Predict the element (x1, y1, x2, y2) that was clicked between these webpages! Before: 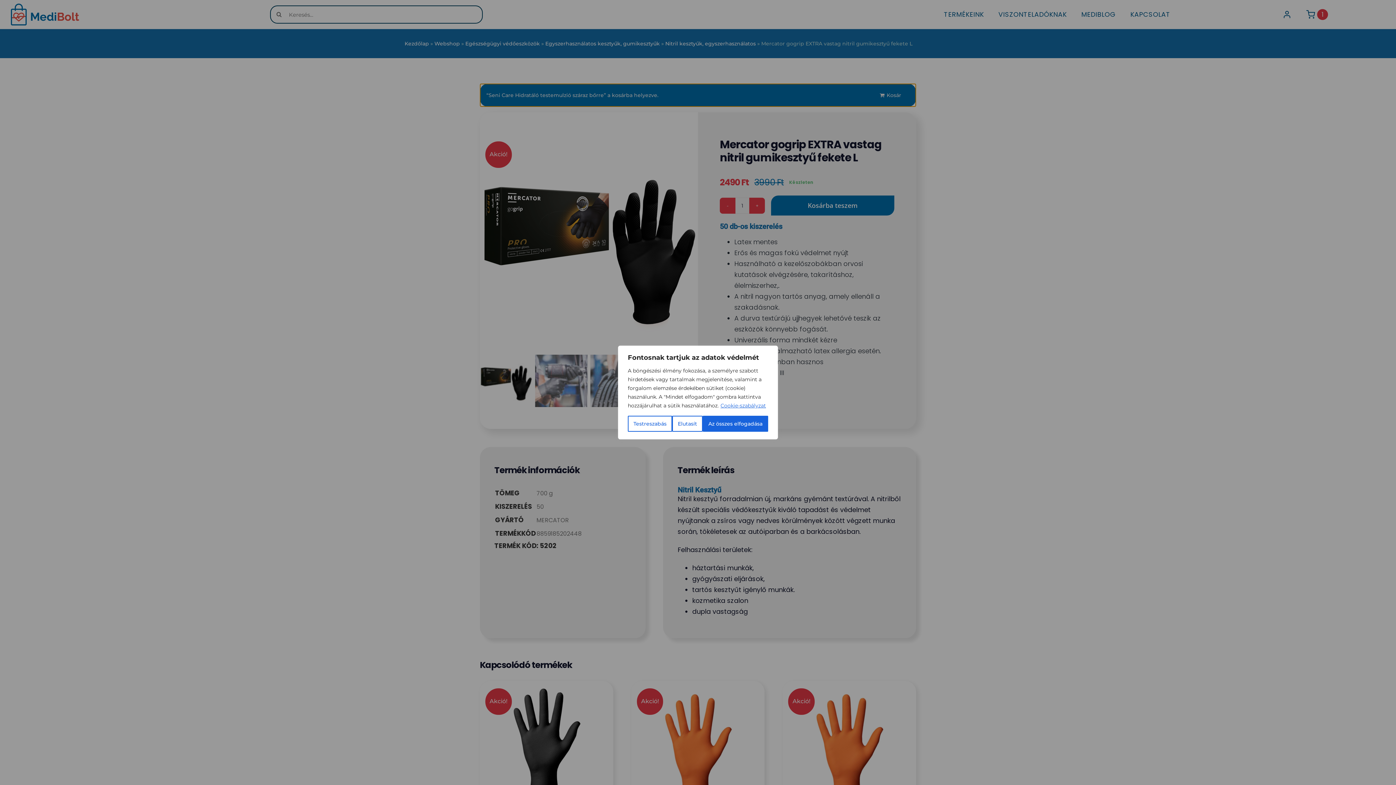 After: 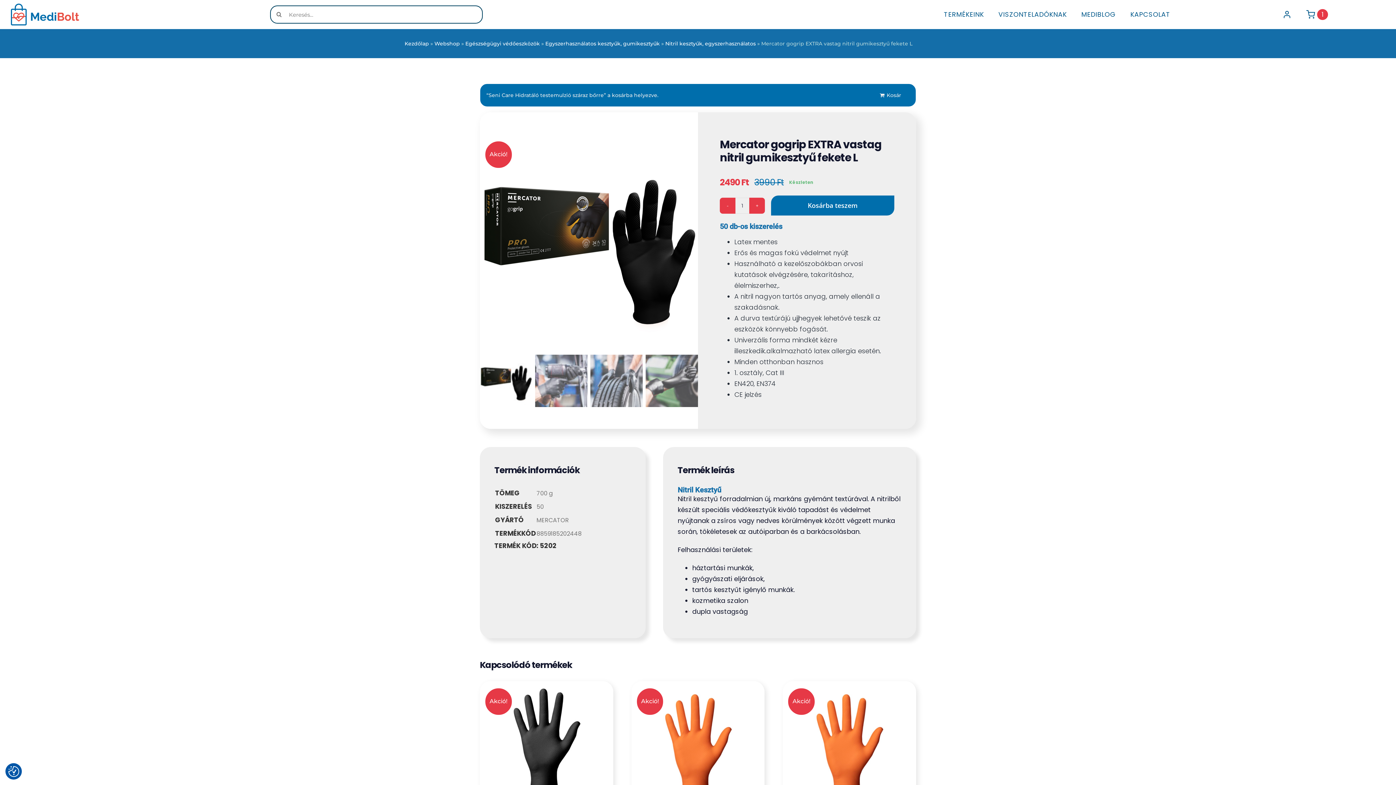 Action: bbox: (672, 416, 702, 432) label: Elutasít